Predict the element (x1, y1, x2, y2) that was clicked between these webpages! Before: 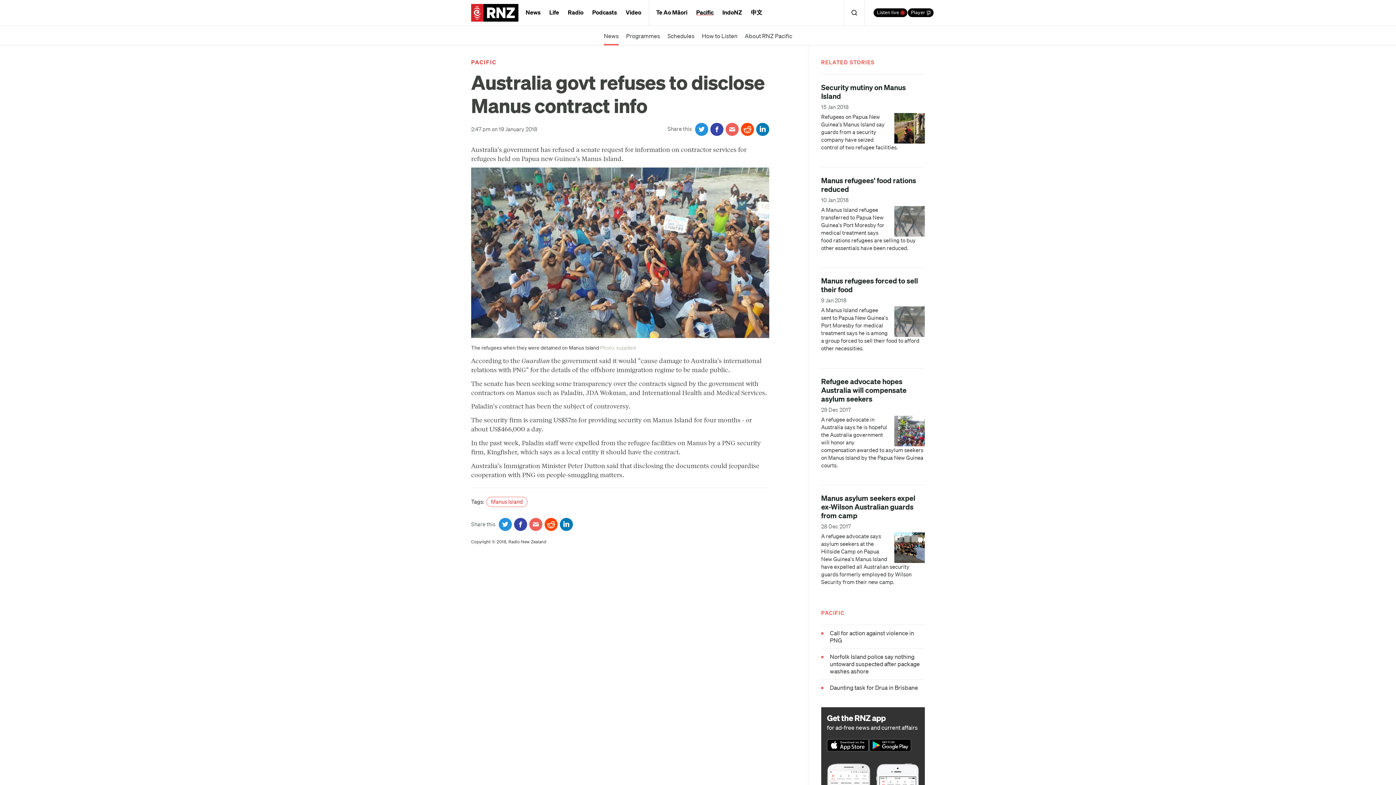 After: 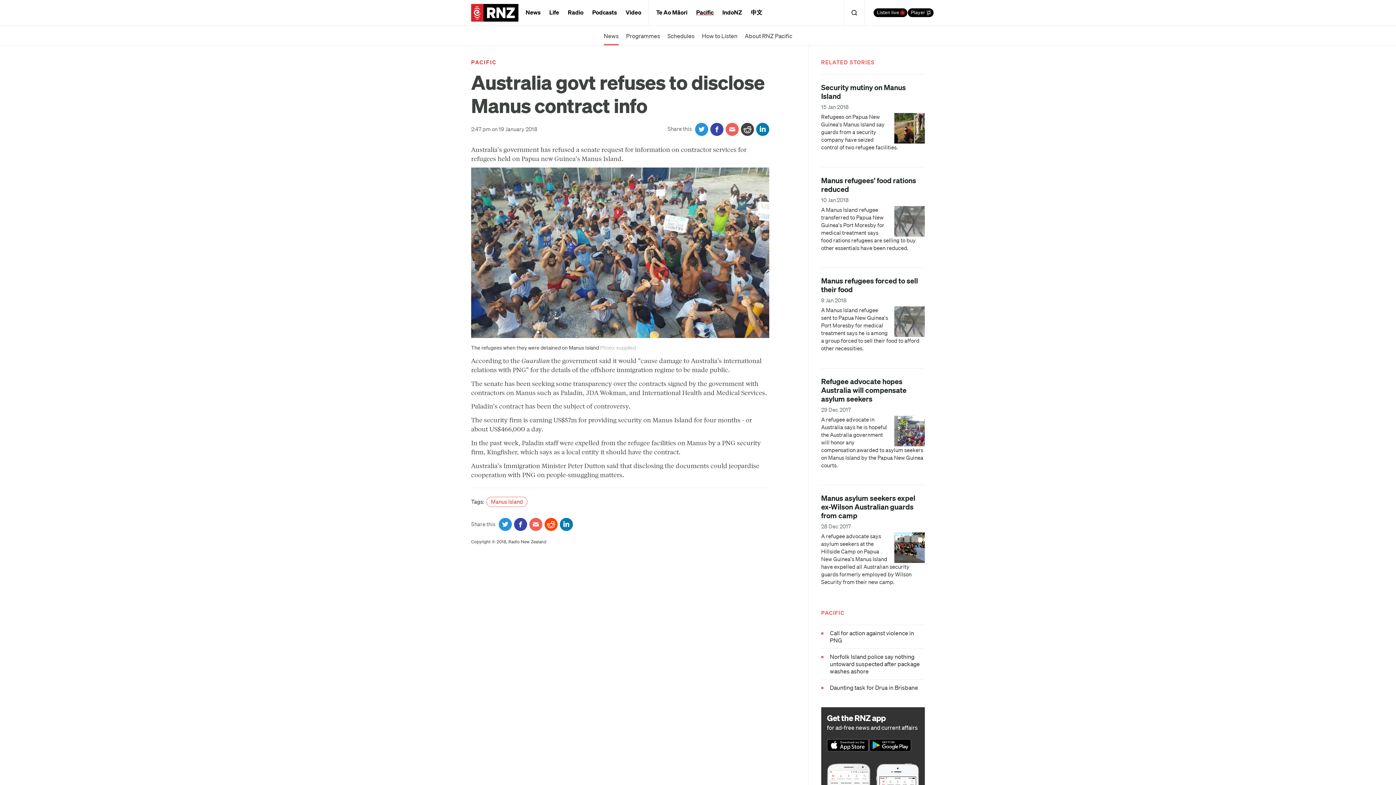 Action: label: Share on Reddit bbox: (741, 122, 754, 135)